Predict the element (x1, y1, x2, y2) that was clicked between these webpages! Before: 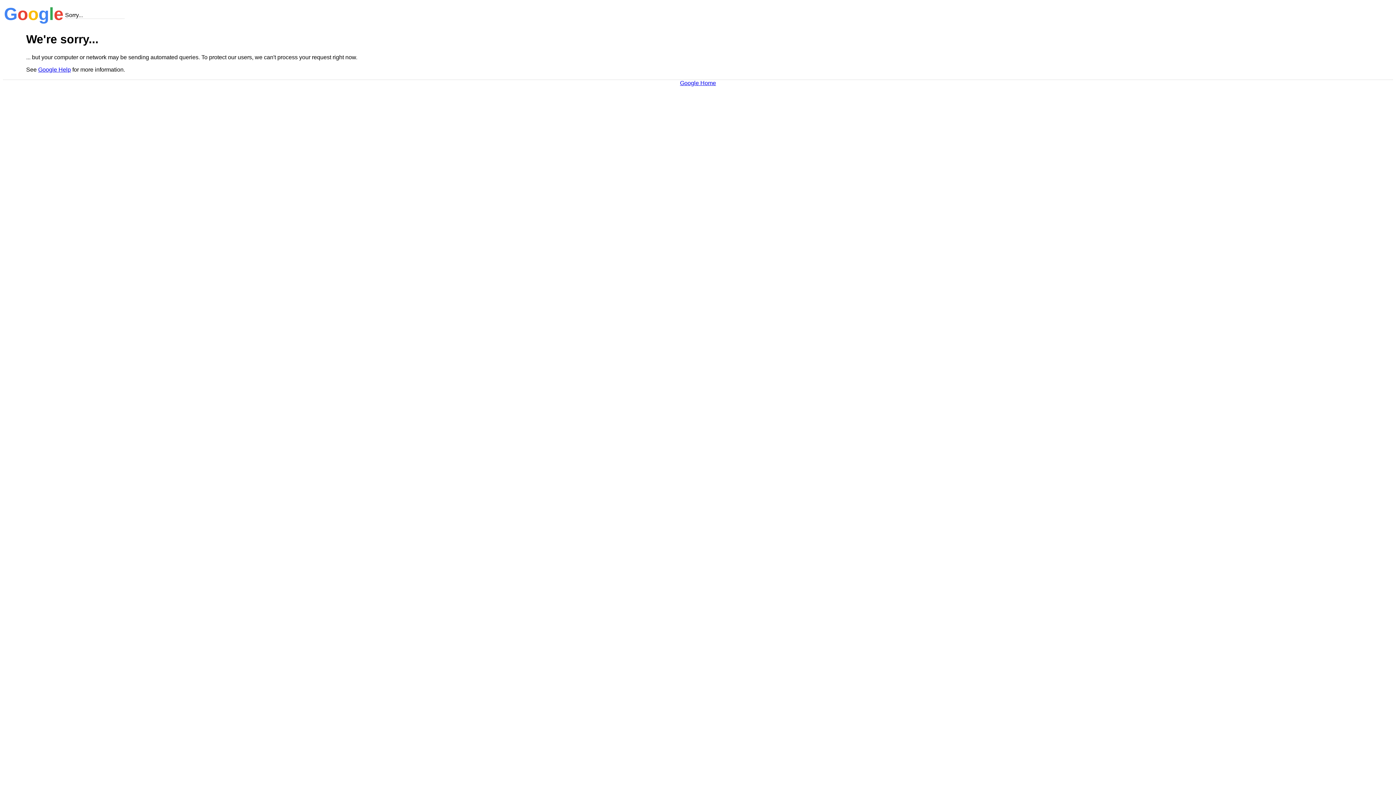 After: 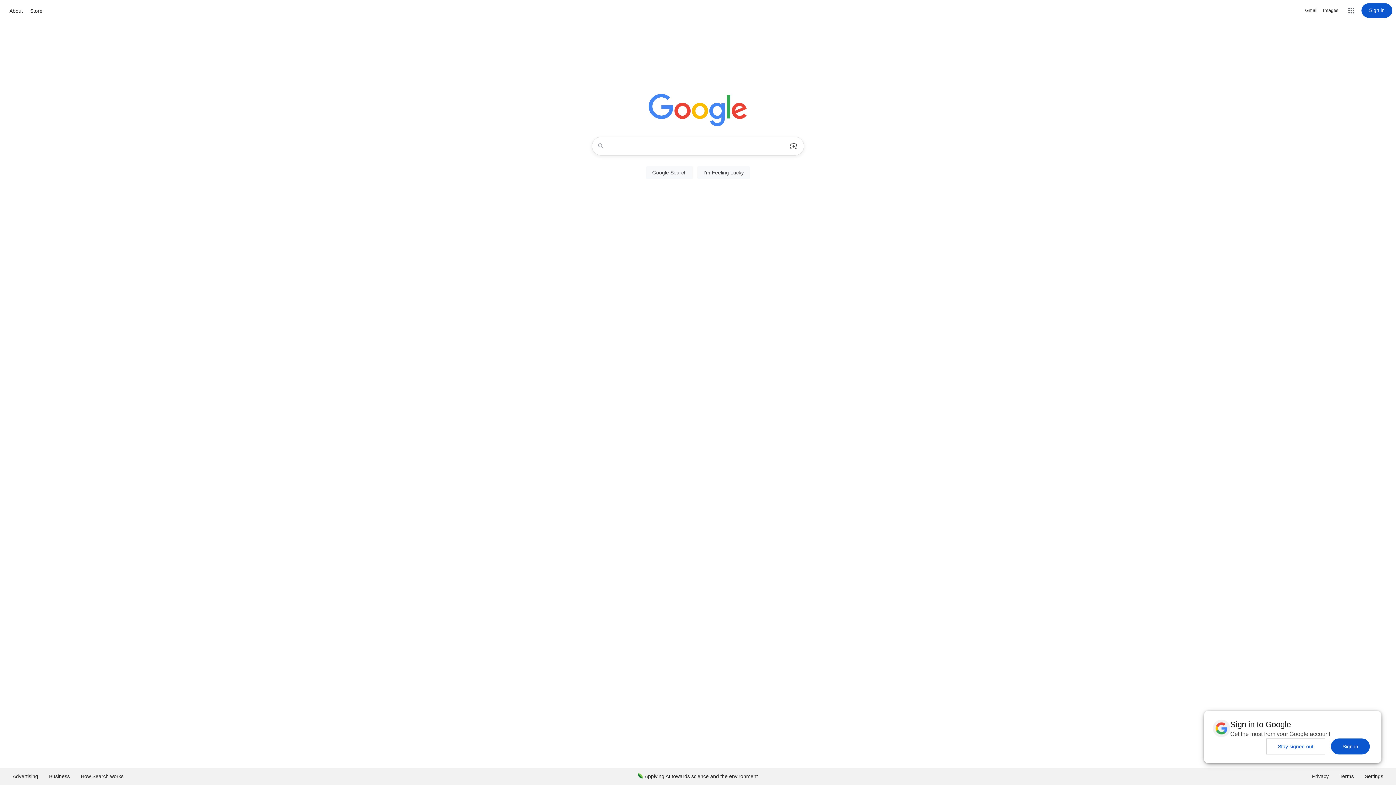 Action: bbox: (680, 79, 716, 86) label: Google Home